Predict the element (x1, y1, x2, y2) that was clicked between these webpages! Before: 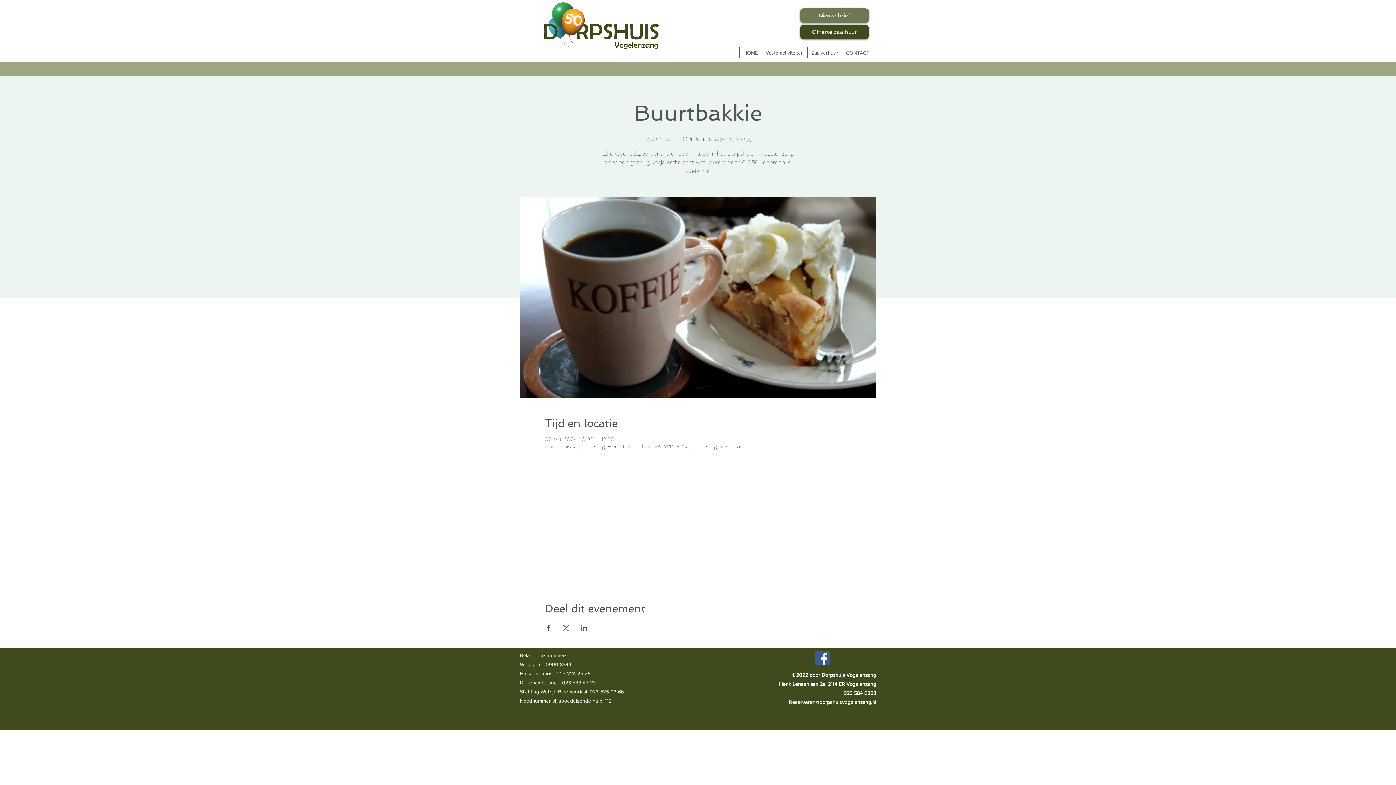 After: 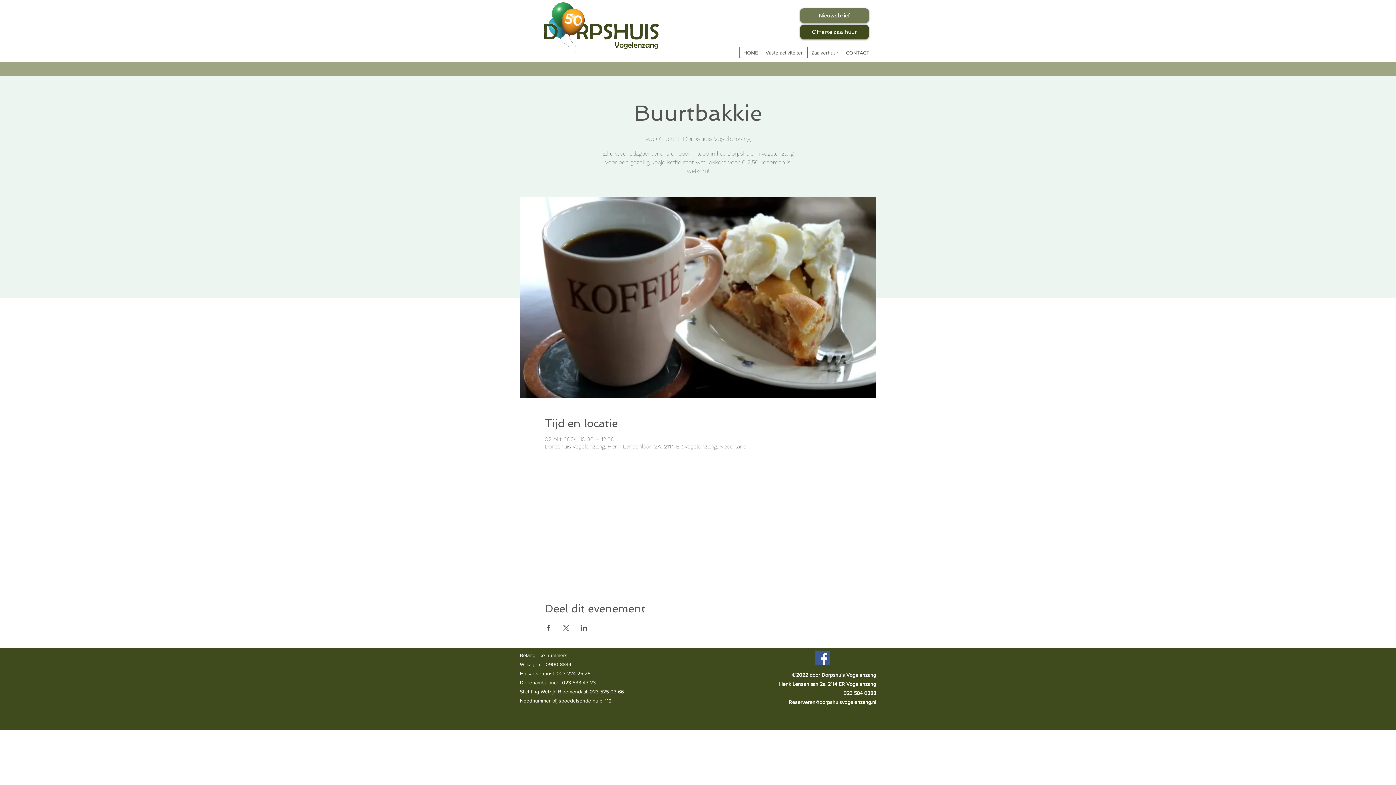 Action: bbox: (544, 625, 551, 631) label: Deel evenement op Facebook